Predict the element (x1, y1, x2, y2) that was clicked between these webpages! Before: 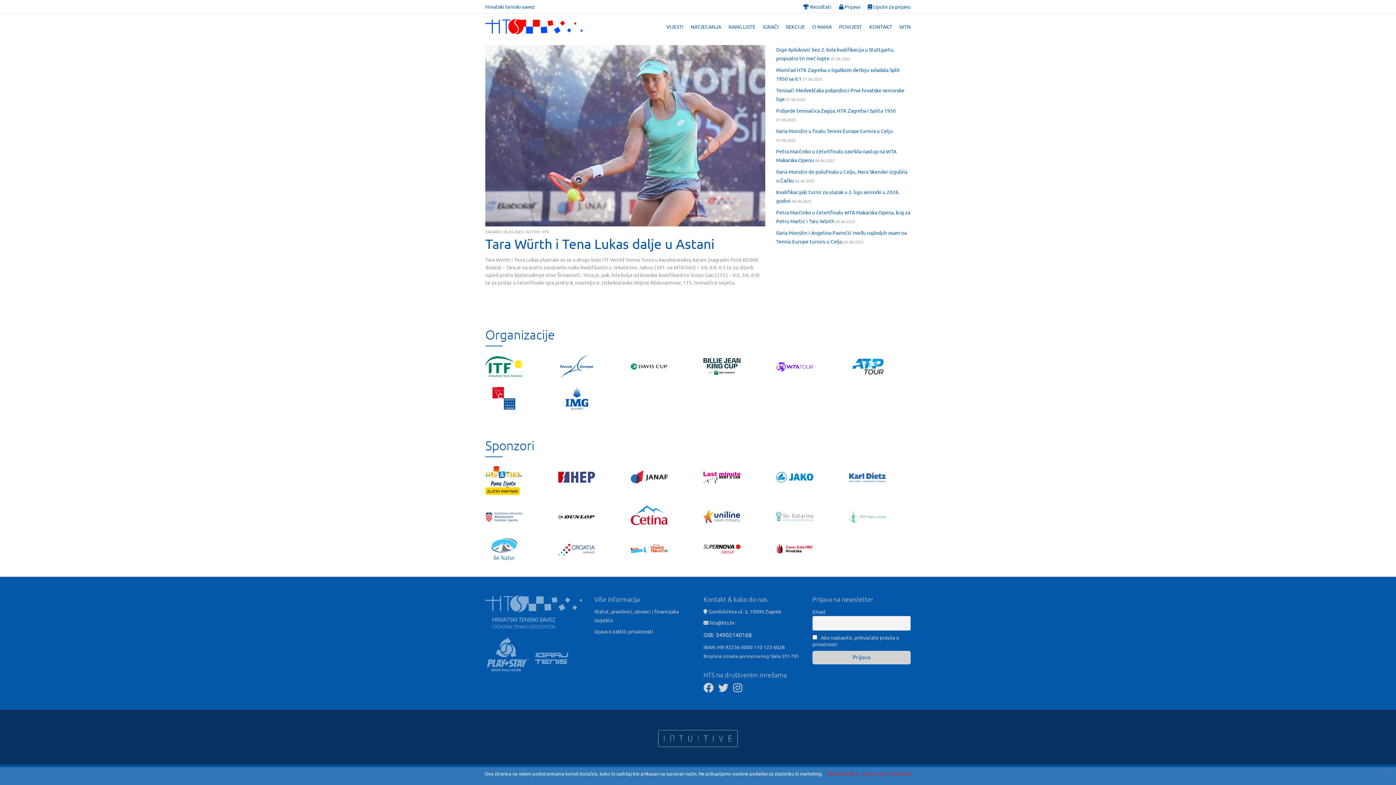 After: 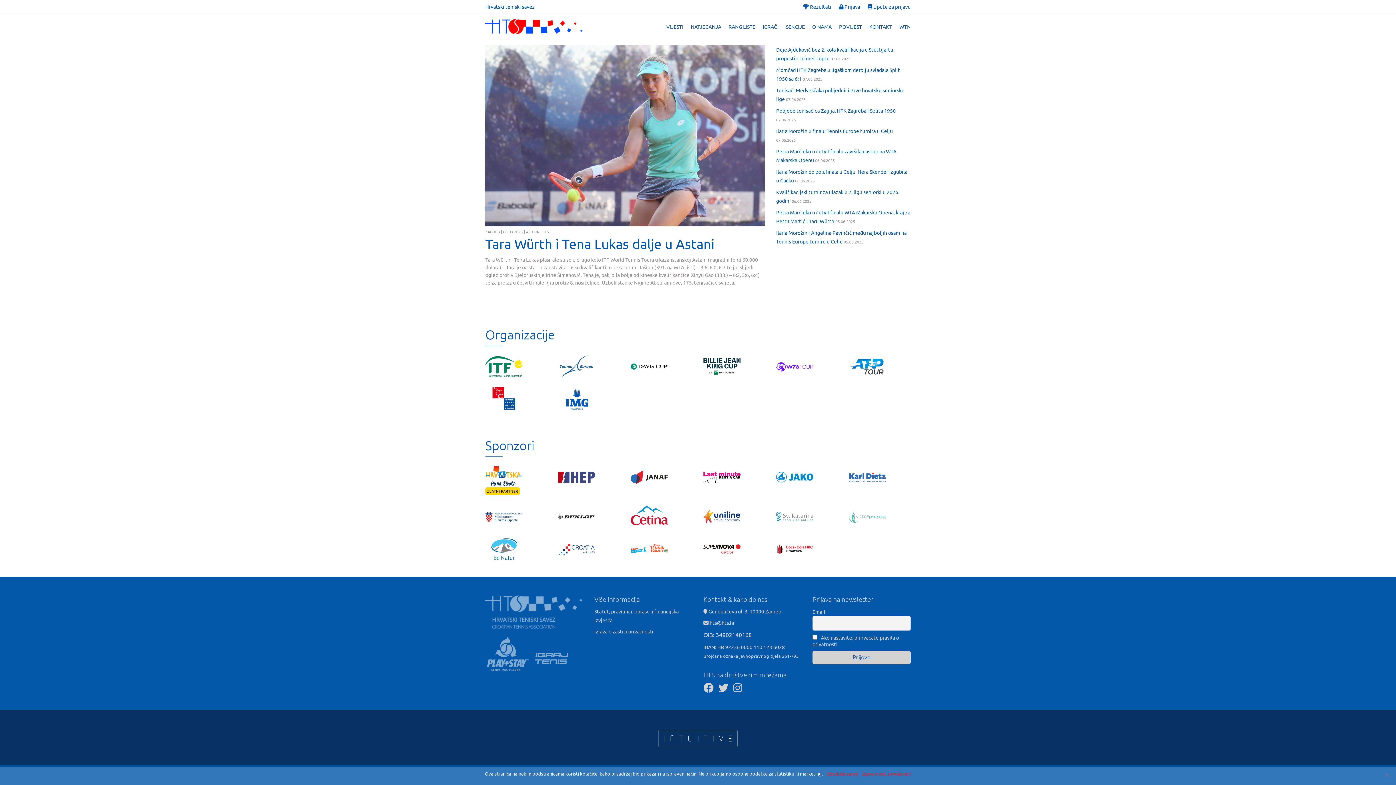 Action: bbox: (776, 506, 813, 512)